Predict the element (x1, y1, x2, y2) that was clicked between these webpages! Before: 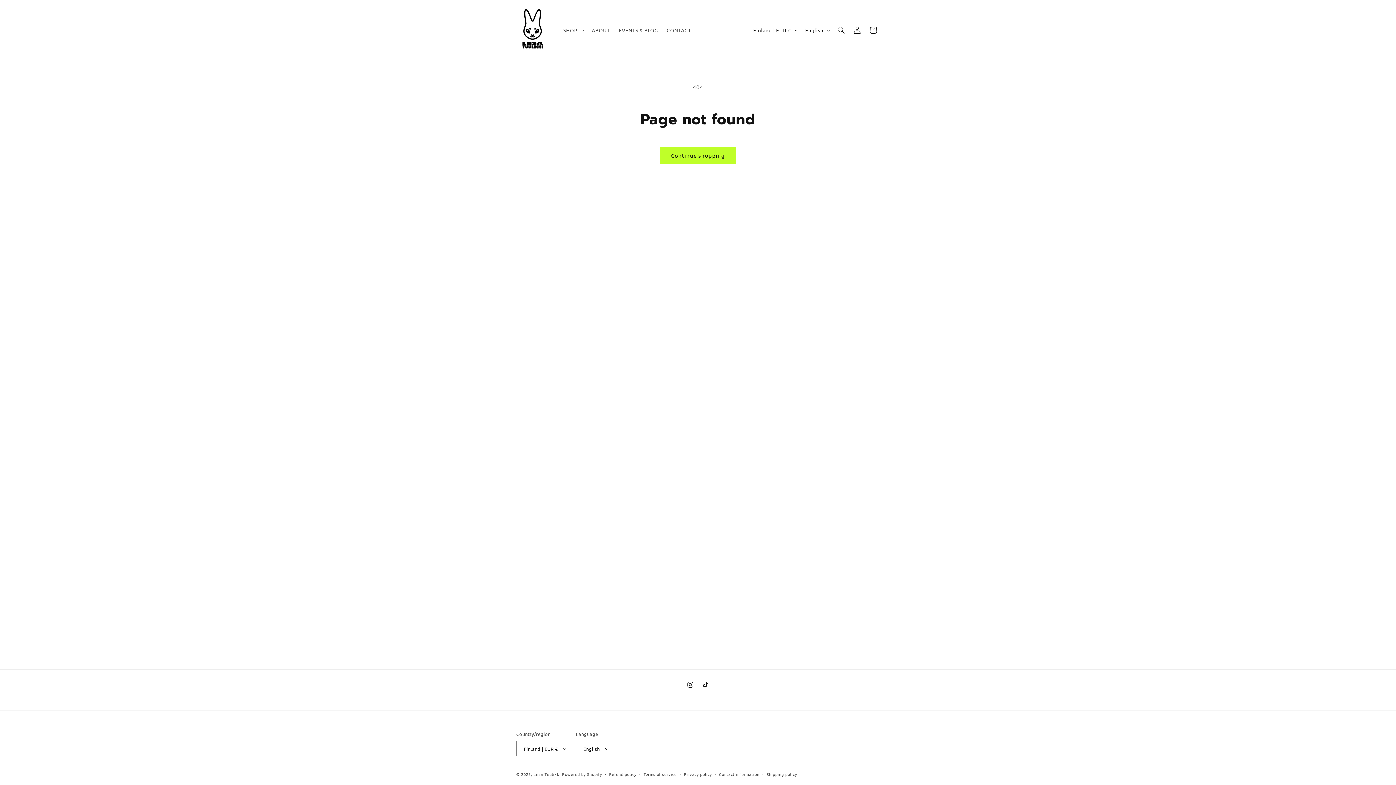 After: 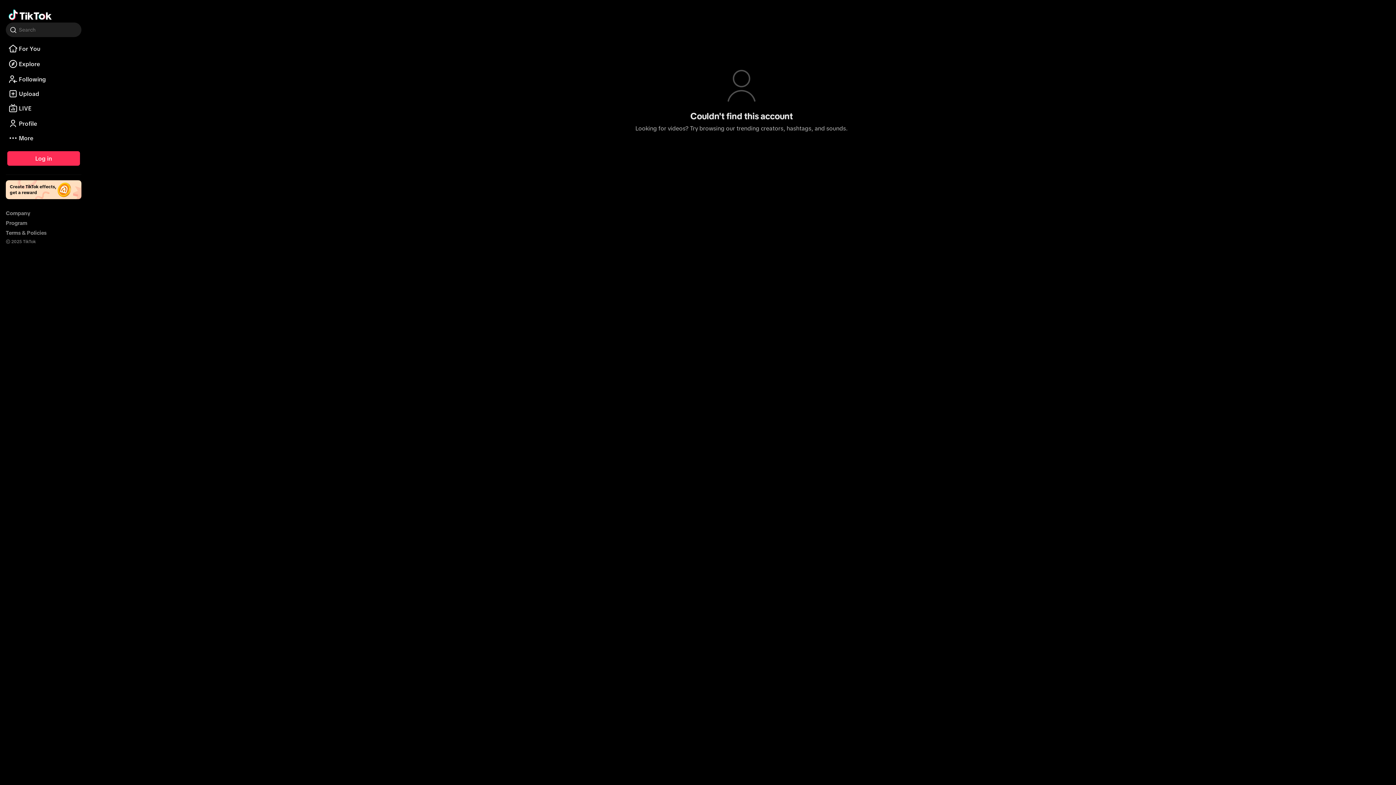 Action: bbox: (698, 677, 713, 692) label: TikTok